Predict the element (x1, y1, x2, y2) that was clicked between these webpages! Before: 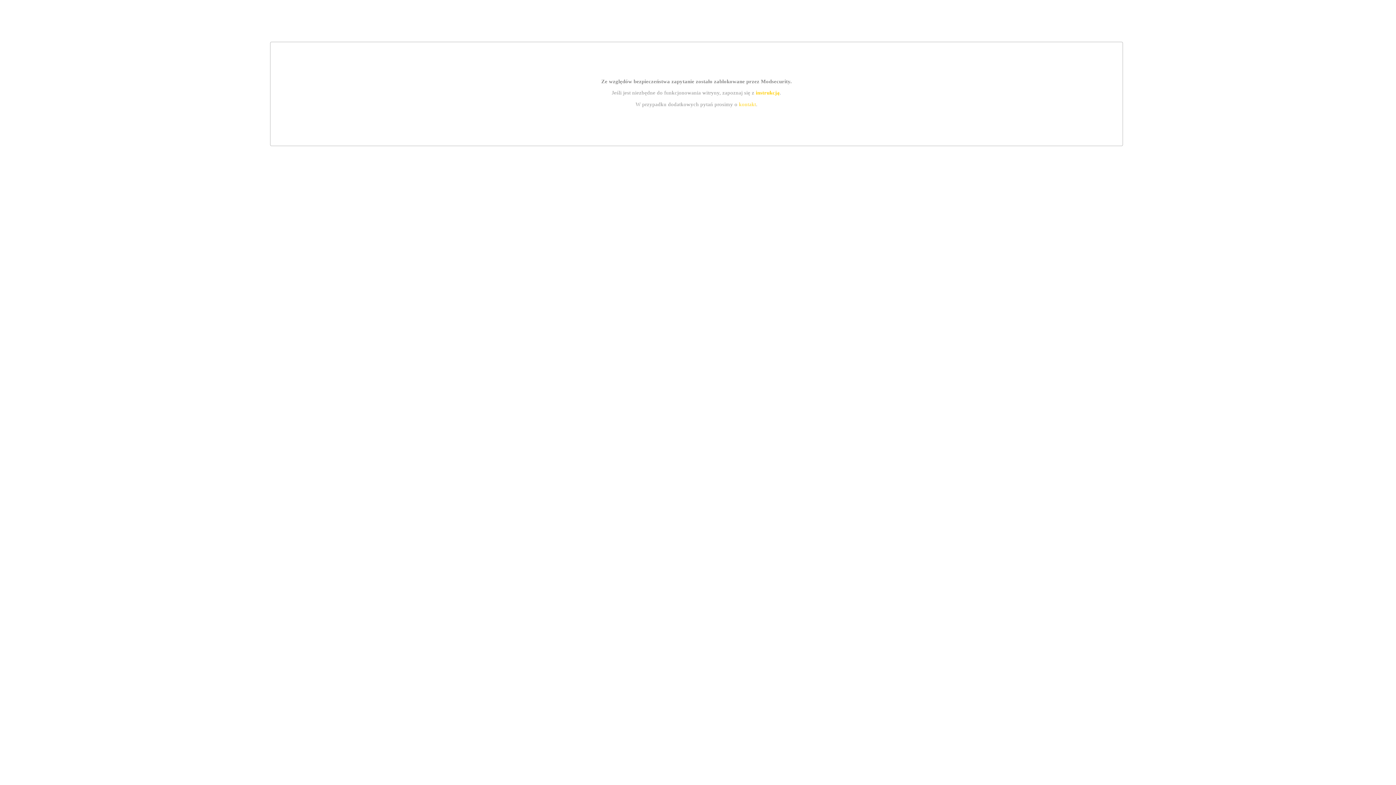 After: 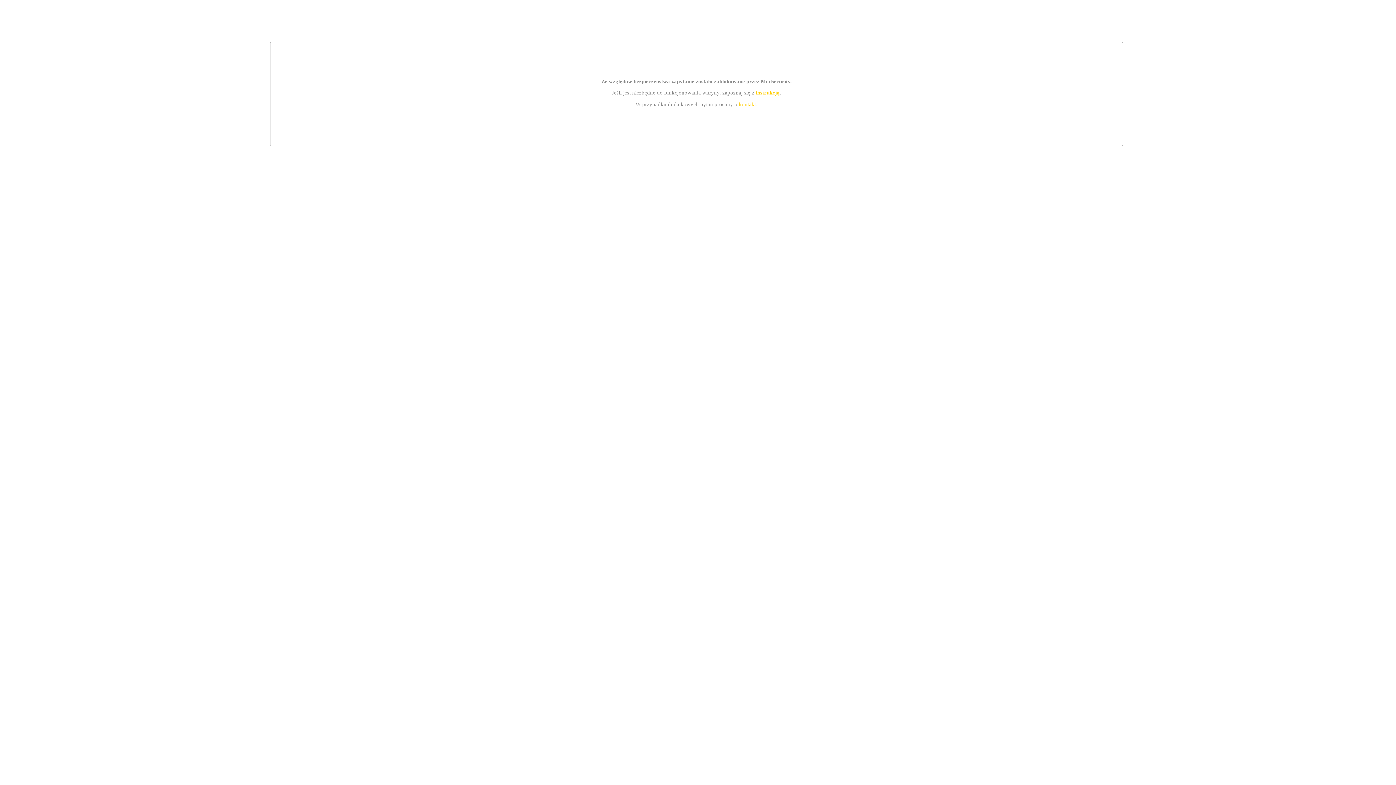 Action: bbox: (739, 101, 756, 107) label: kontakt